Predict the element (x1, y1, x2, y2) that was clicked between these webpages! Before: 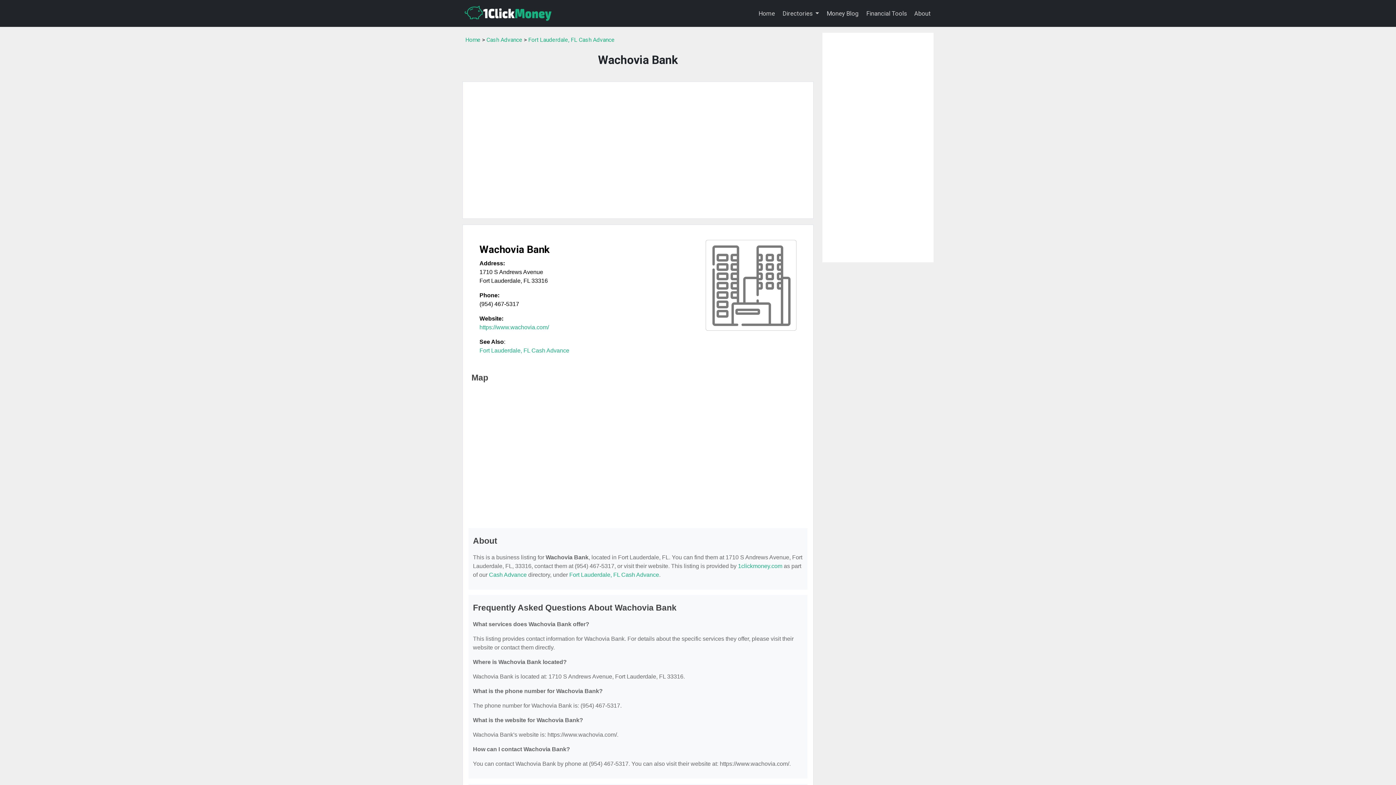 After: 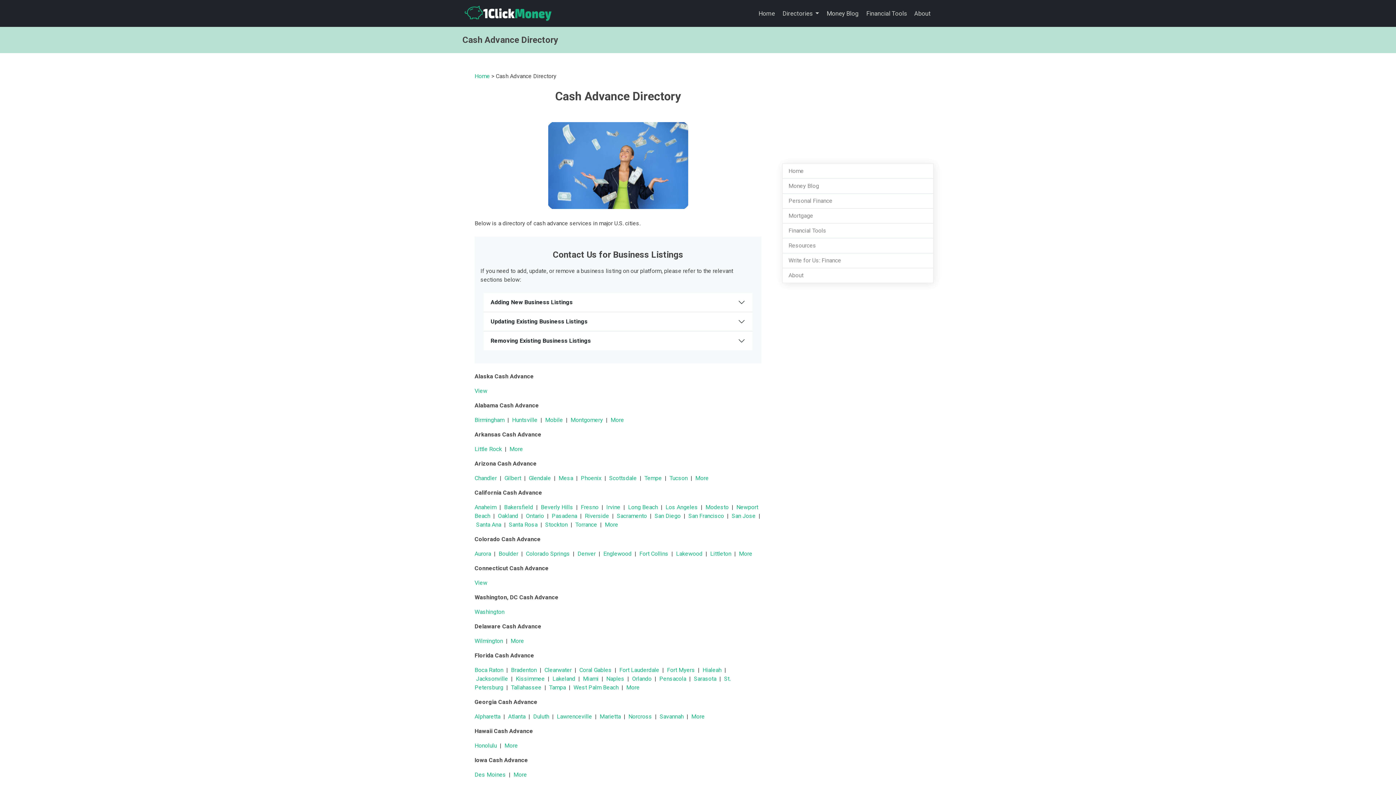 Action: bbox: (486, 36, 522, 43) label: Cash Advance